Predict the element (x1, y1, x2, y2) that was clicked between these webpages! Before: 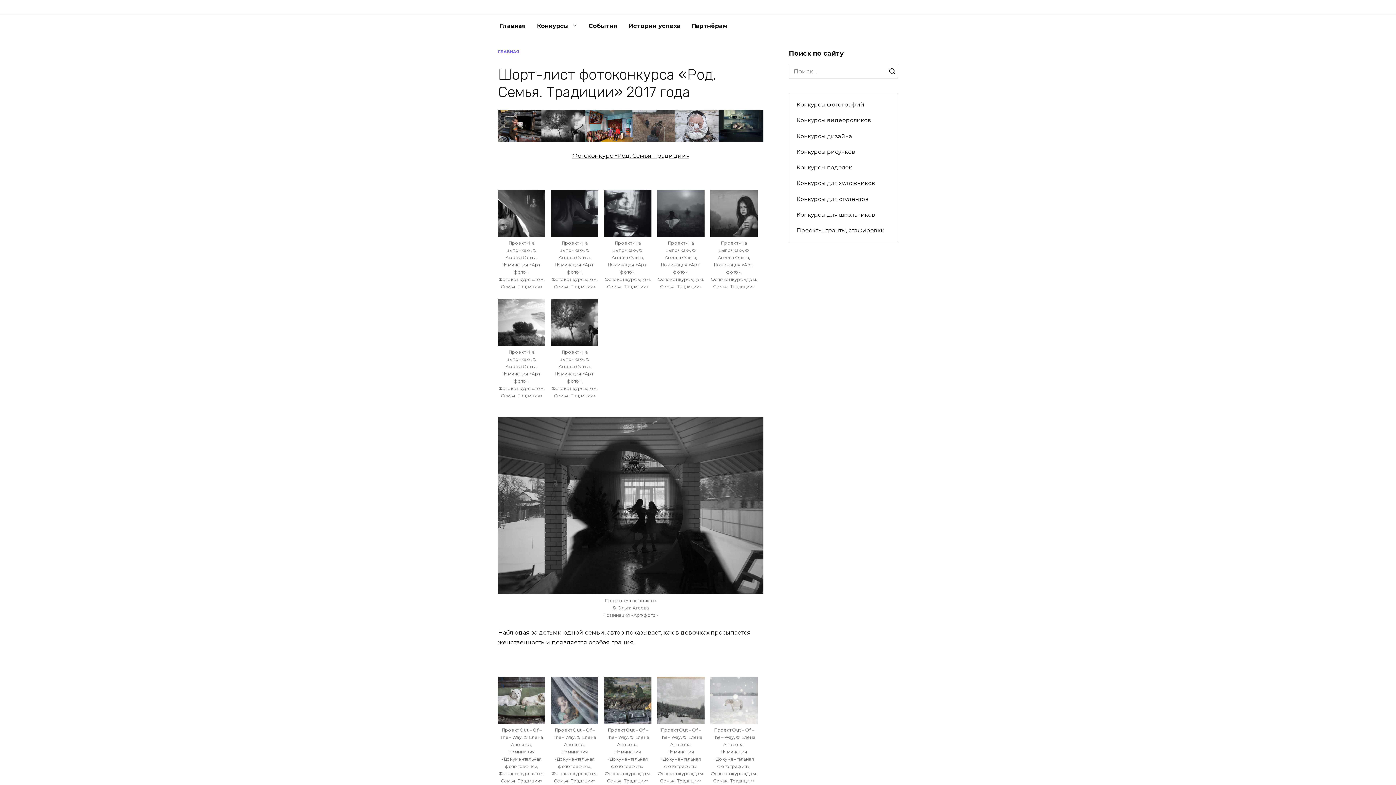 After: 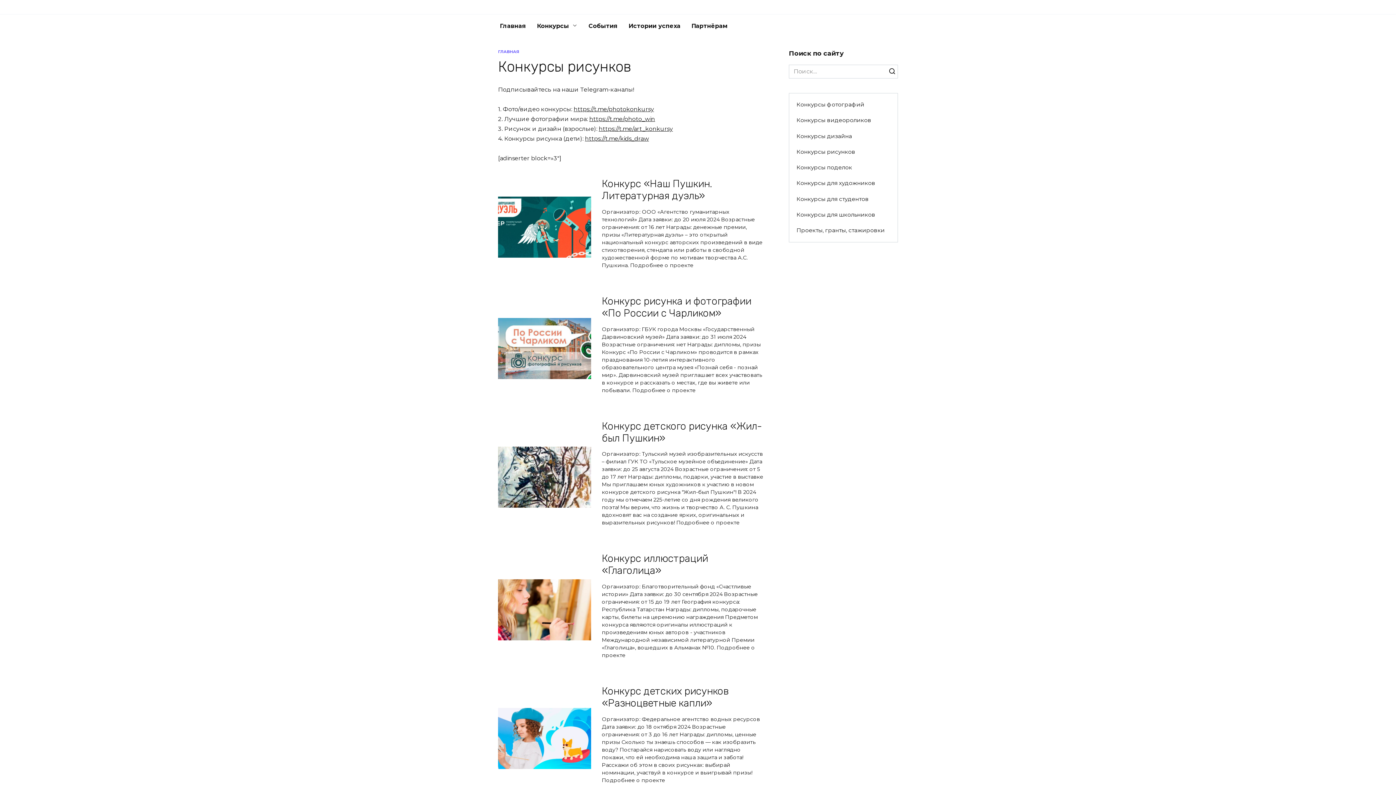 Action: bbox: (789, 144, 862, 159) label: Конкурсы рисунков